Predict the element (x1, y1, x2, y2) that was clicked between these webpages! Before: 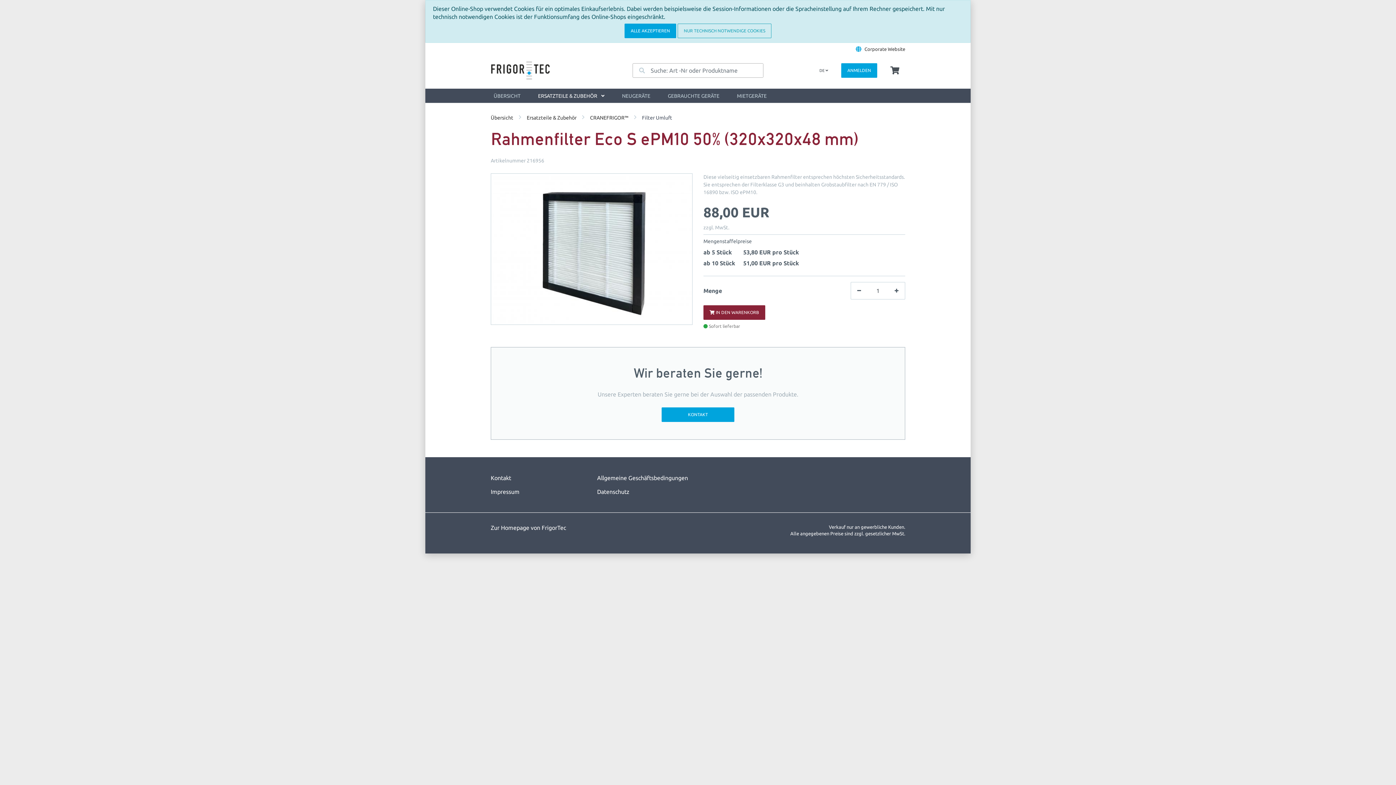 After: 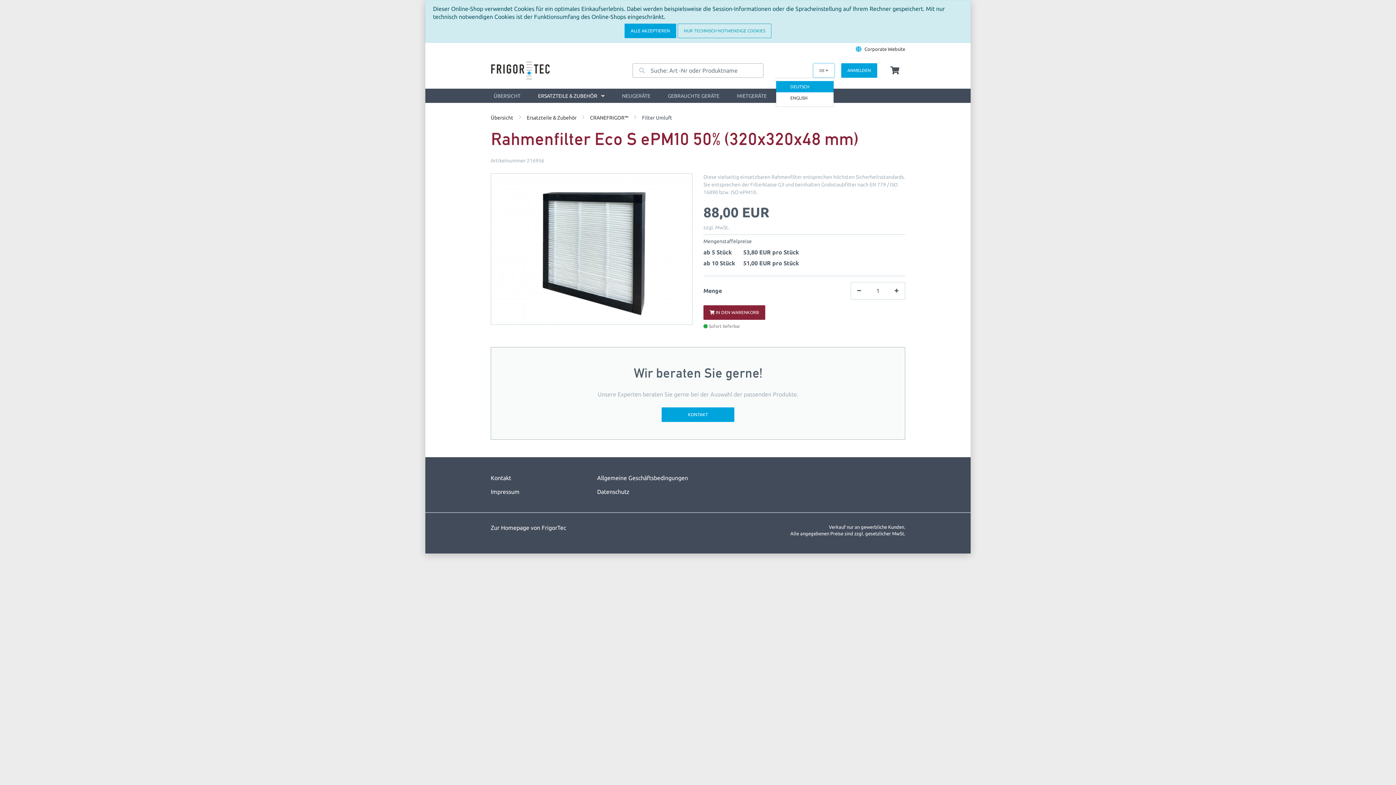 Action: label: Language bbox: (813, 64, 834, 77)